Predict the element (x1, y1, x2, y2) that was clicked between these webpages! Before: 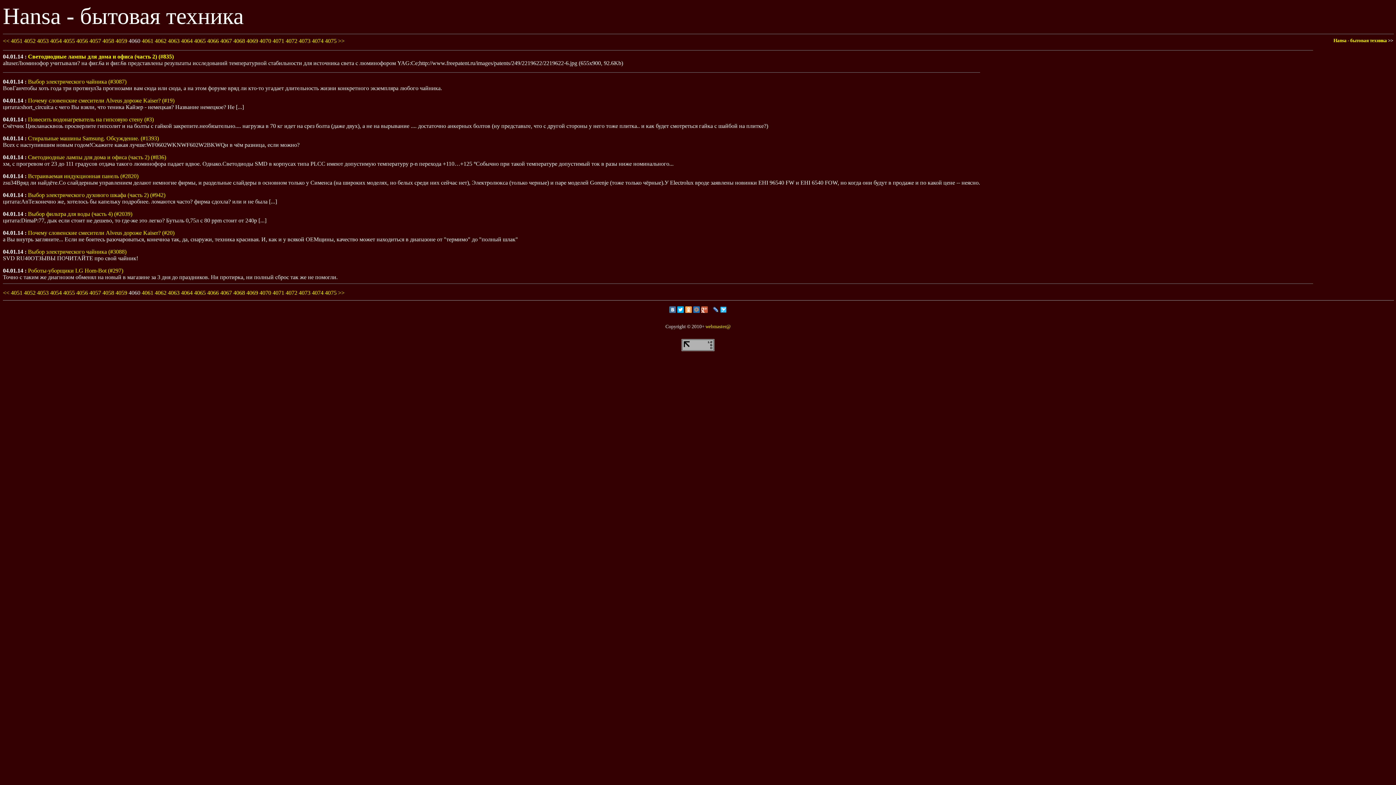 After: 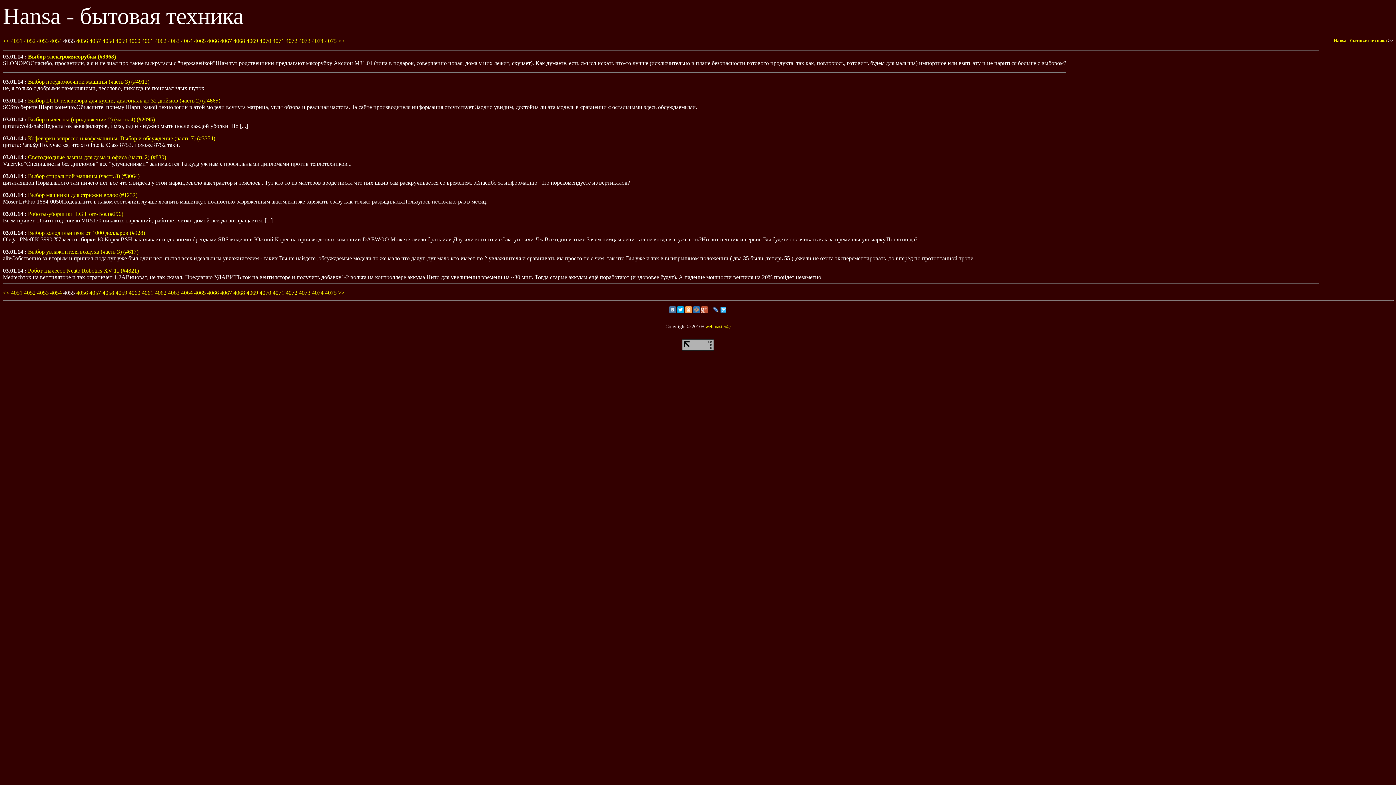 Action: bbox: (63, 37, 74, 44) label: 4055